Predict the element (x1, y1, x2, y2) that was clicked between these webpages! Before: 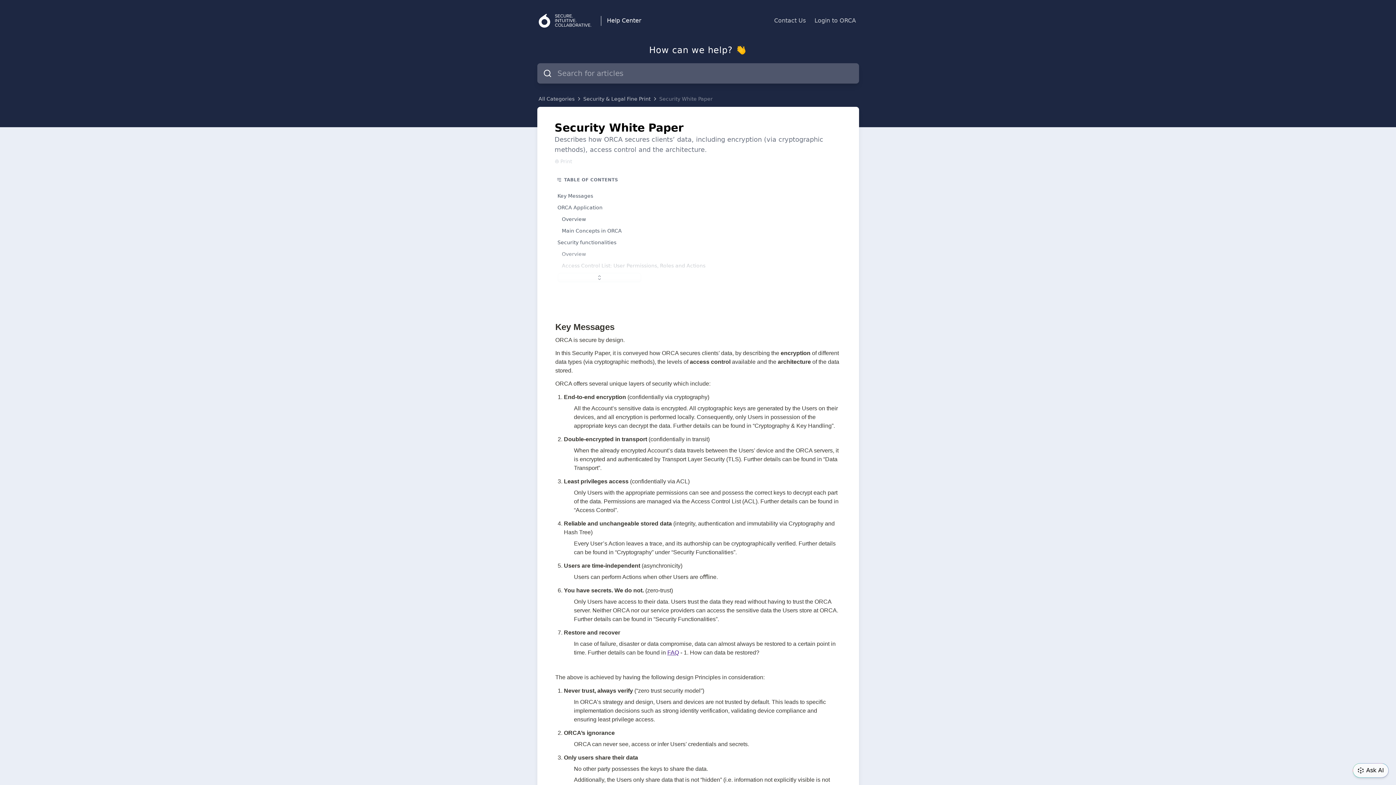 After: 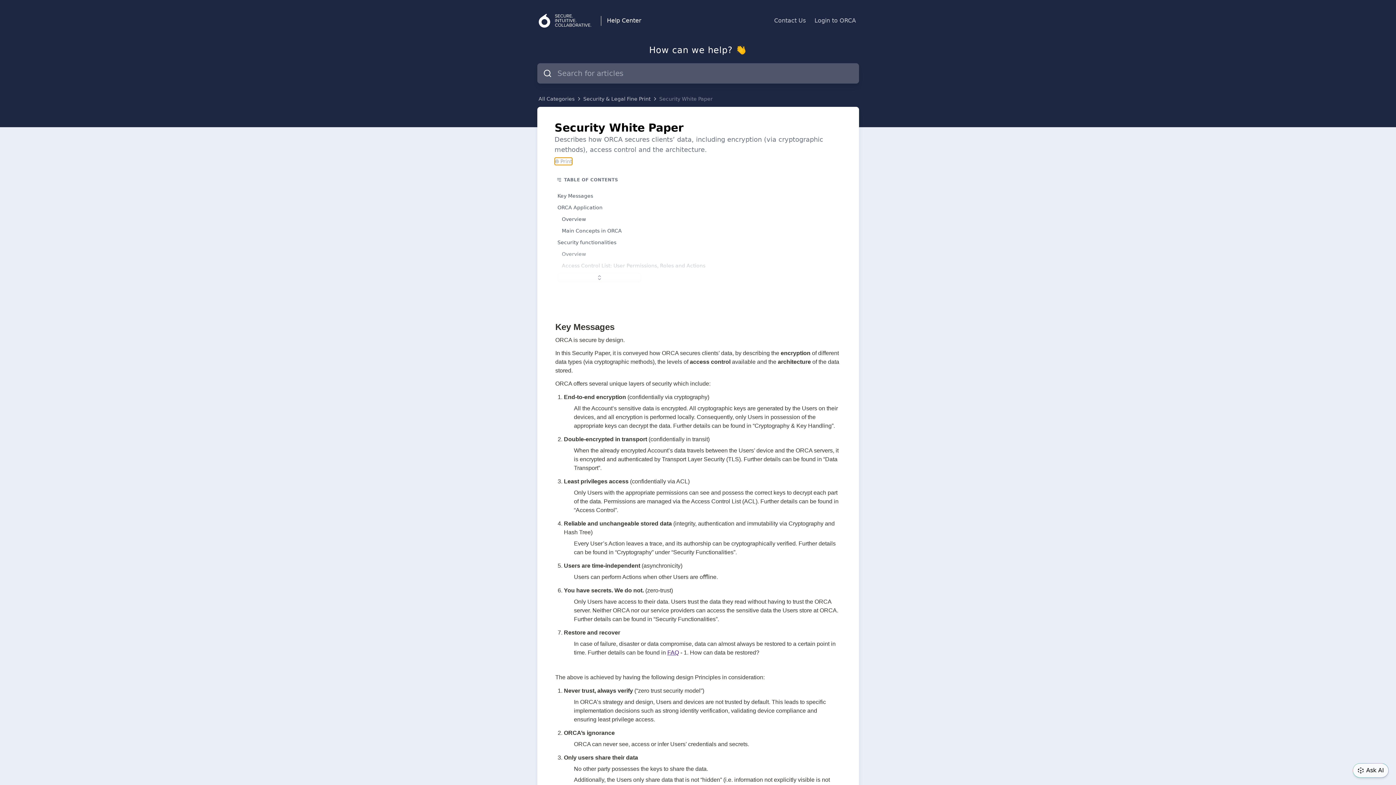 Action: bbox: (554, 157, 572, 165) label: Print